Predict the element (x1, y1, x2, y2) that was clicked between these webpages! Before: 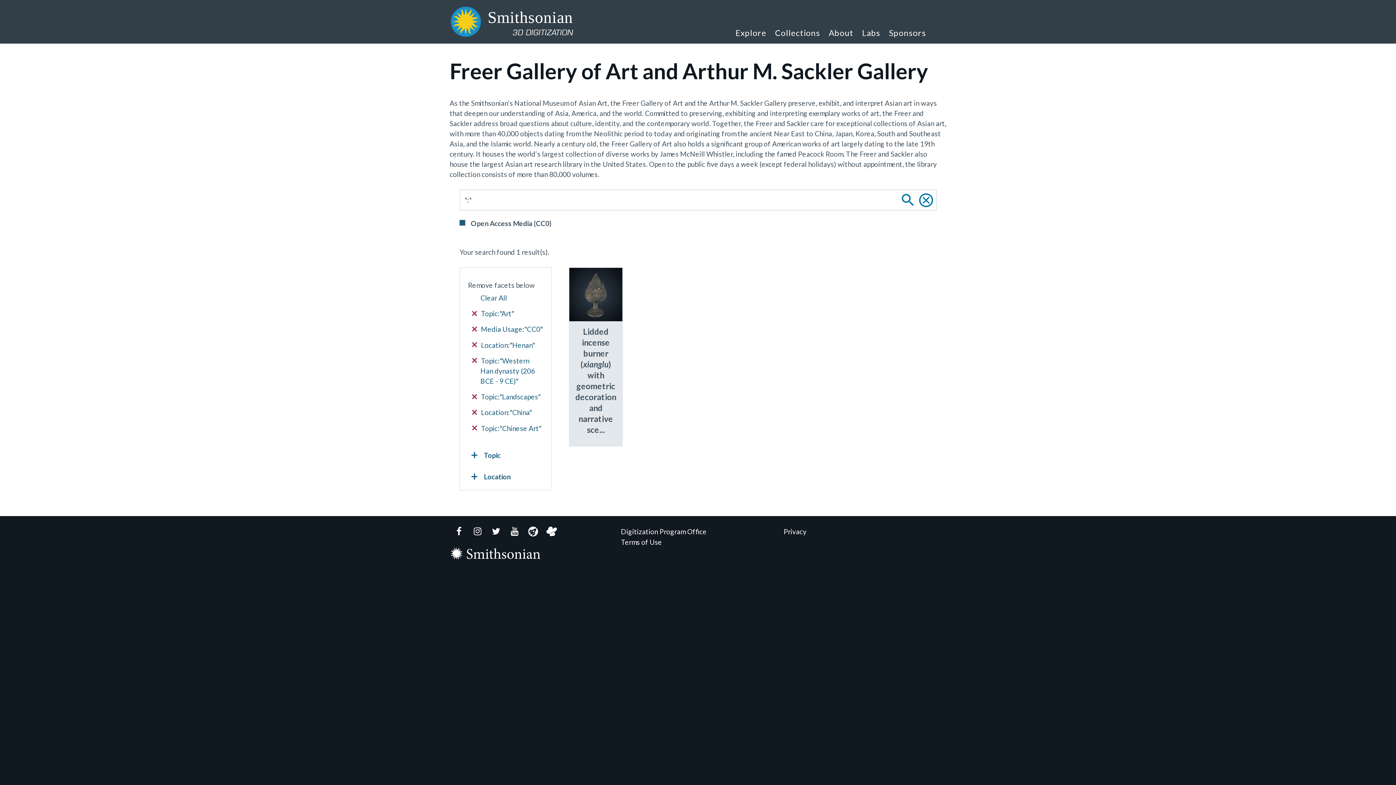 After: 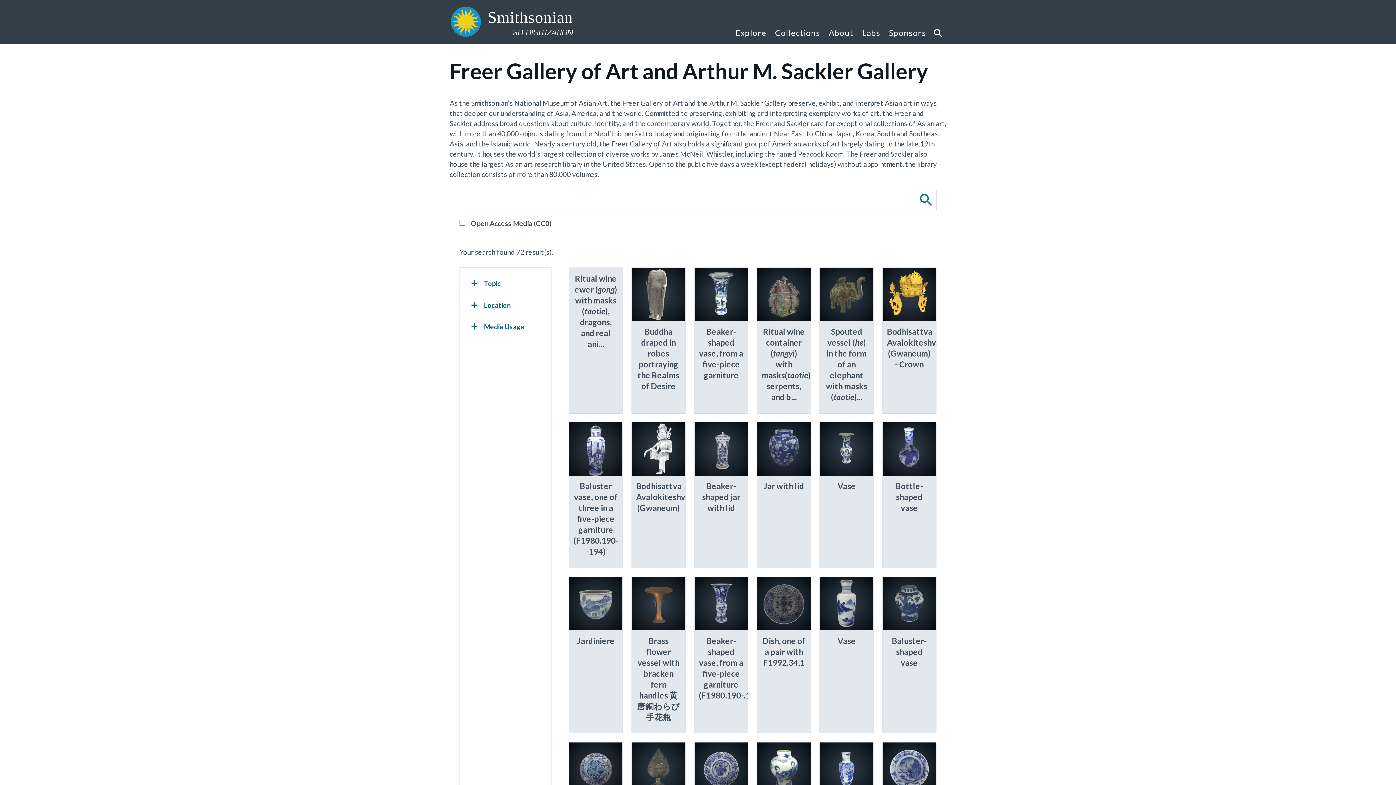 Action: bbox: (472, 293, 543, 303) label: Clear All